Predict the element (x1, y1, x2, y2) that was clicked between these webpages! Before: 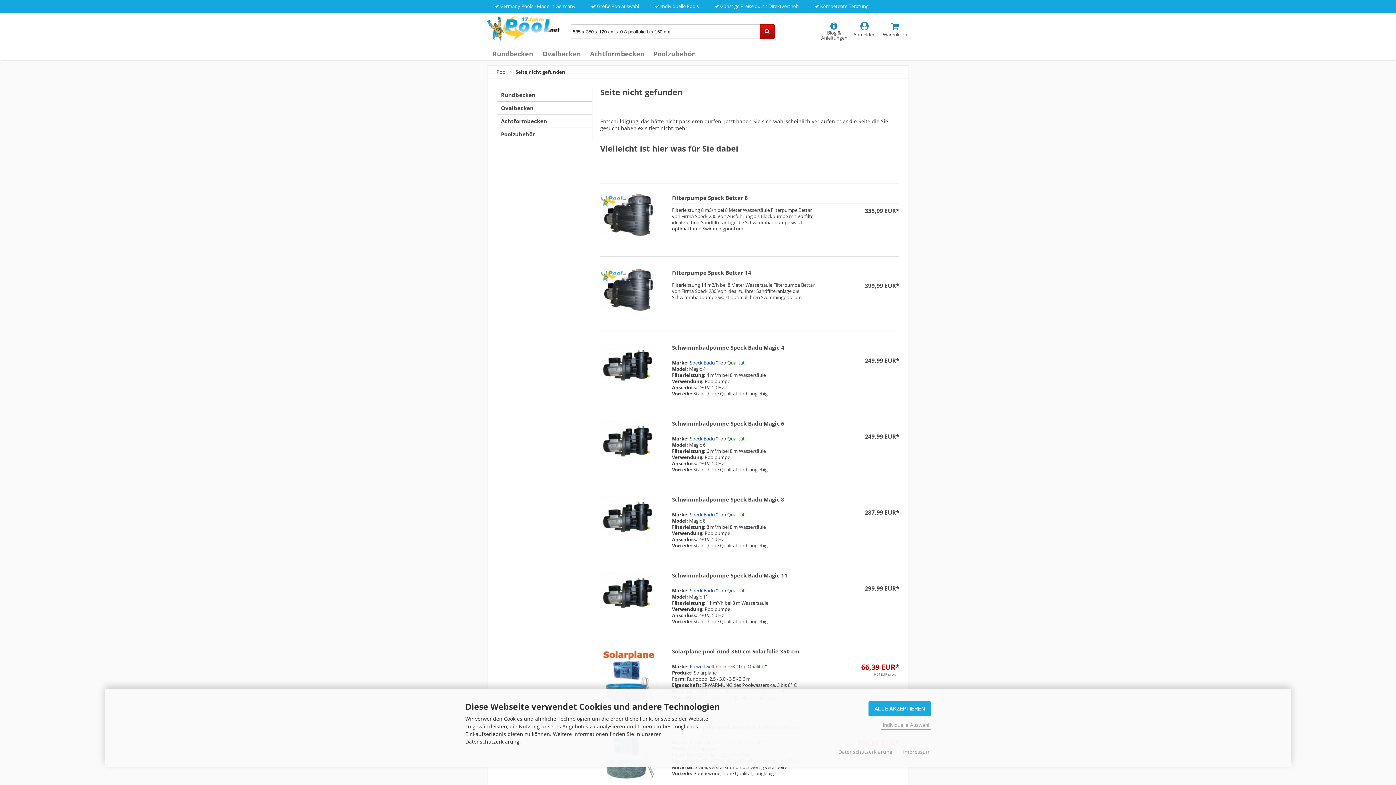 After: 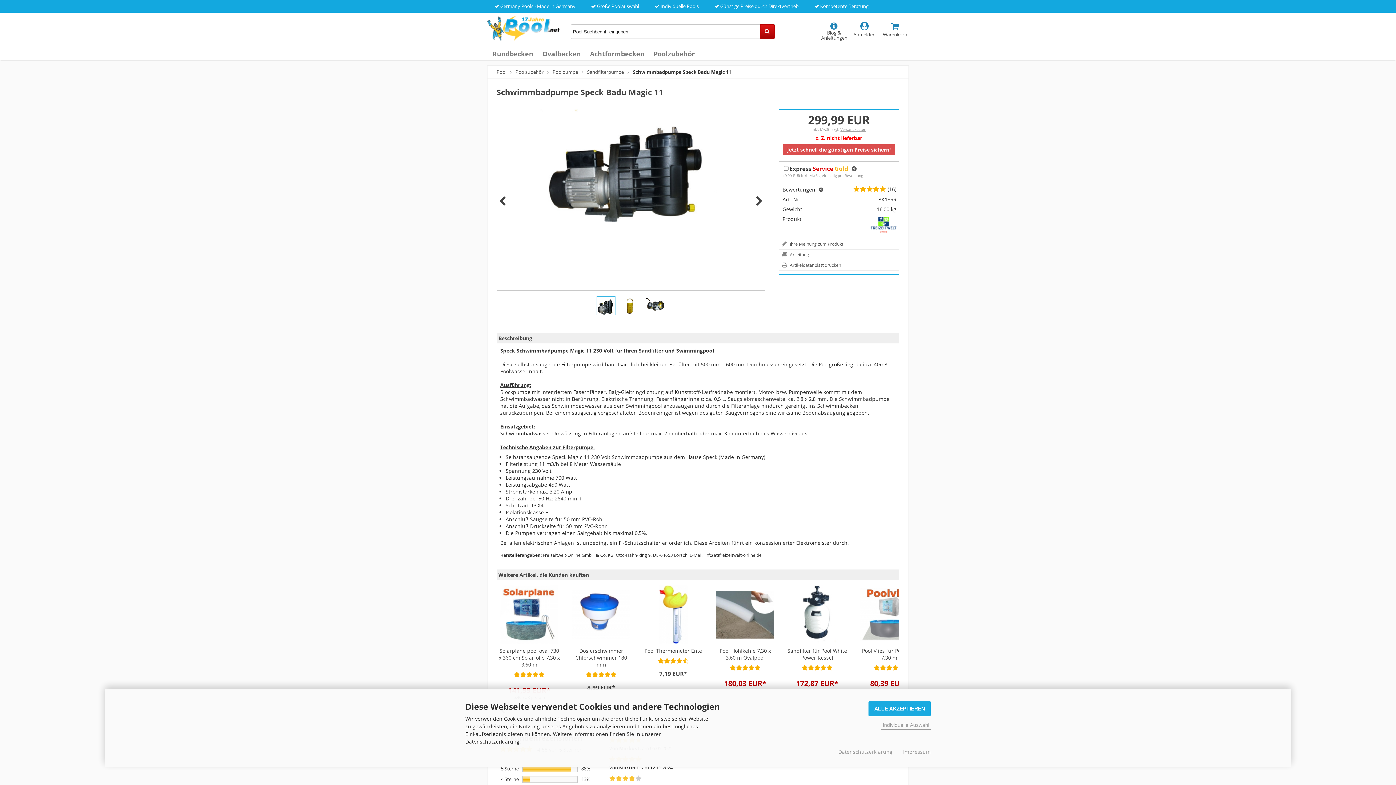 Action: label: Schwimmbadpumpe Speck Badu Magic 11 bbox: (672, 572, 787, 579)